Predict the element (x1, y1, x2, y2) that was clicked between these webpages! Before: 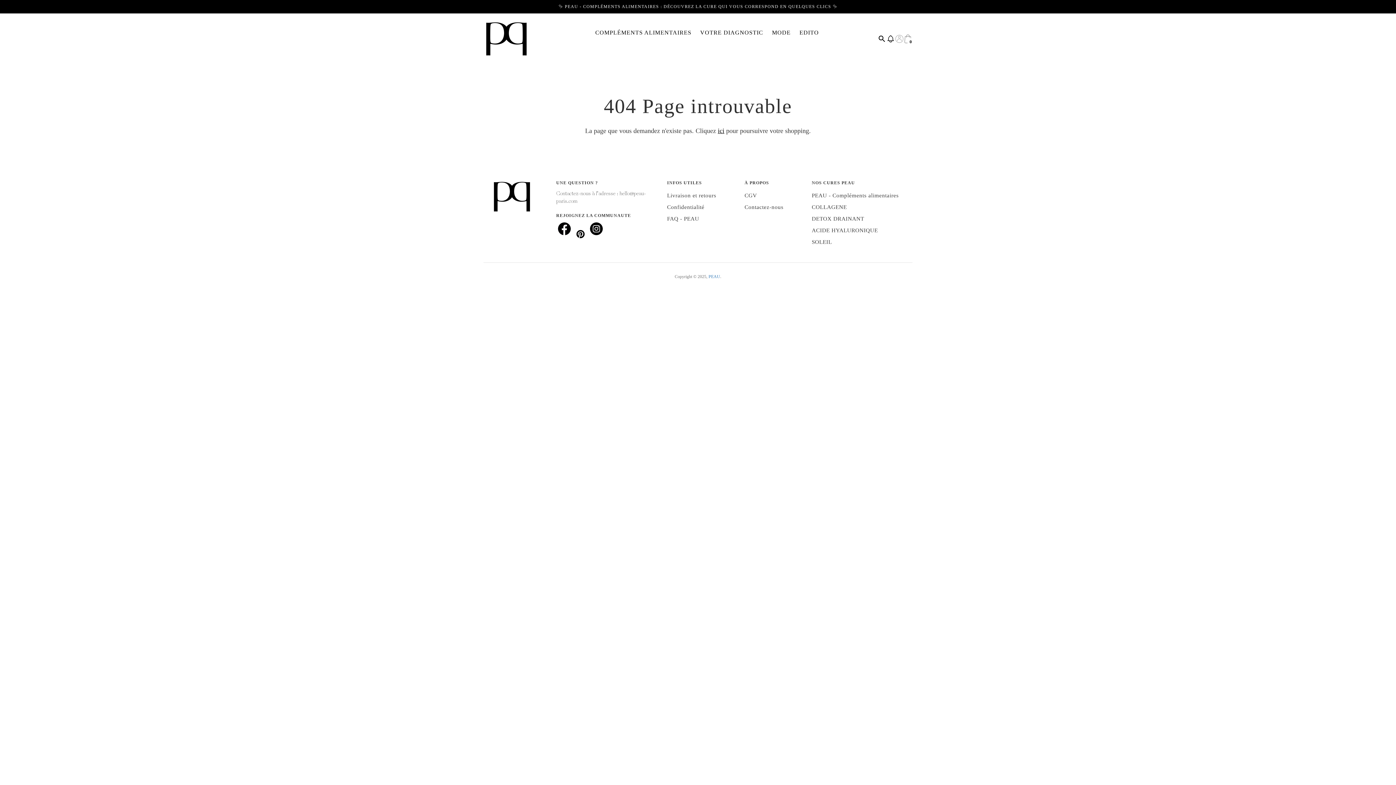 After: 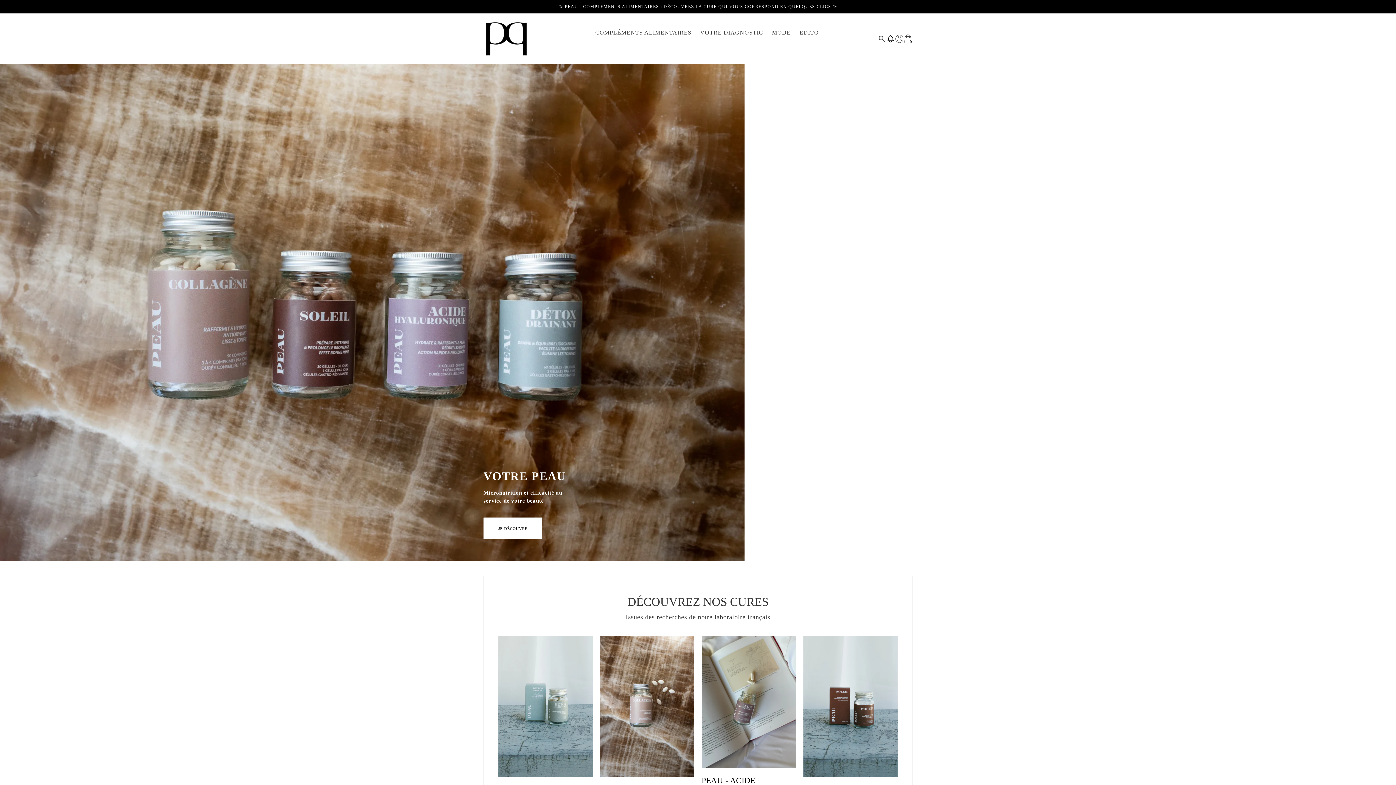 Action: bbox: (483, 20, 530, 57)